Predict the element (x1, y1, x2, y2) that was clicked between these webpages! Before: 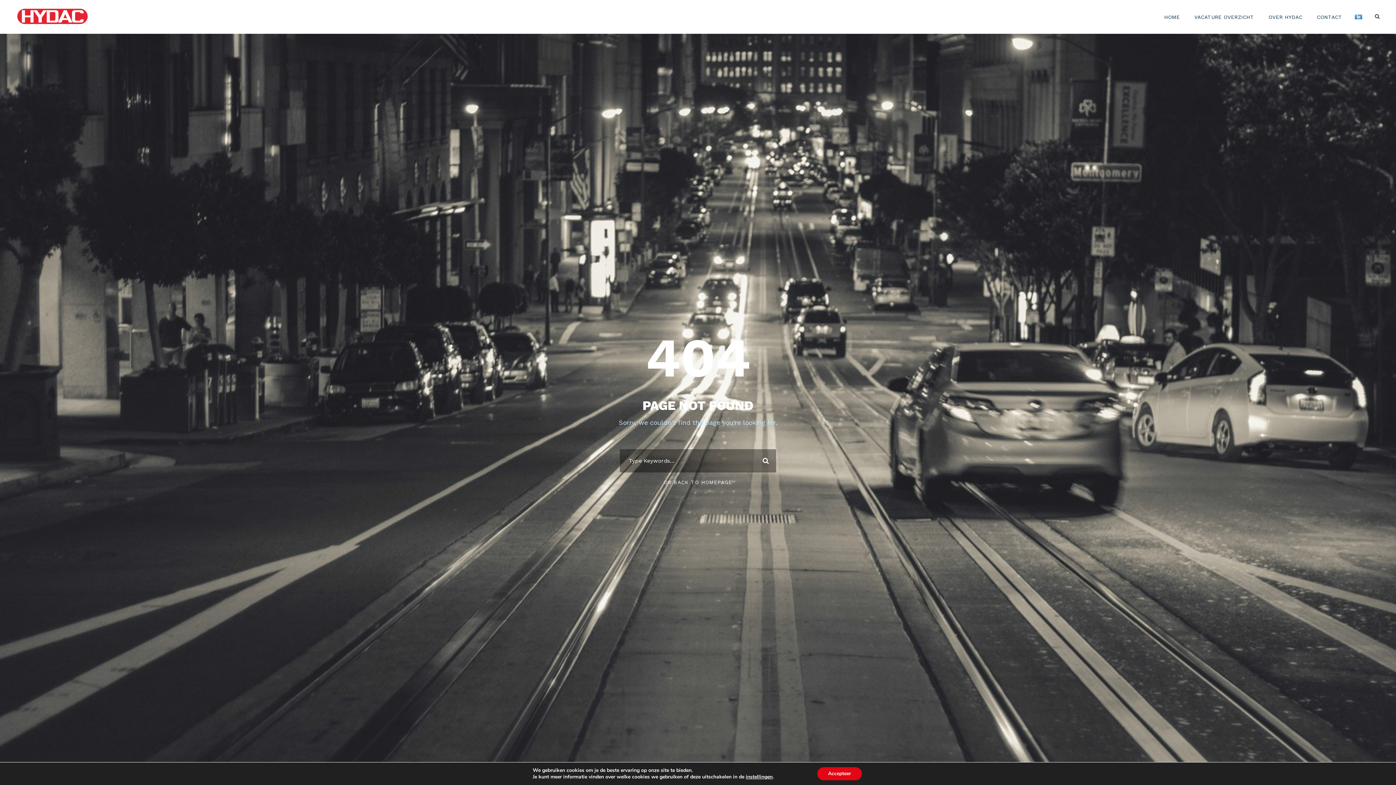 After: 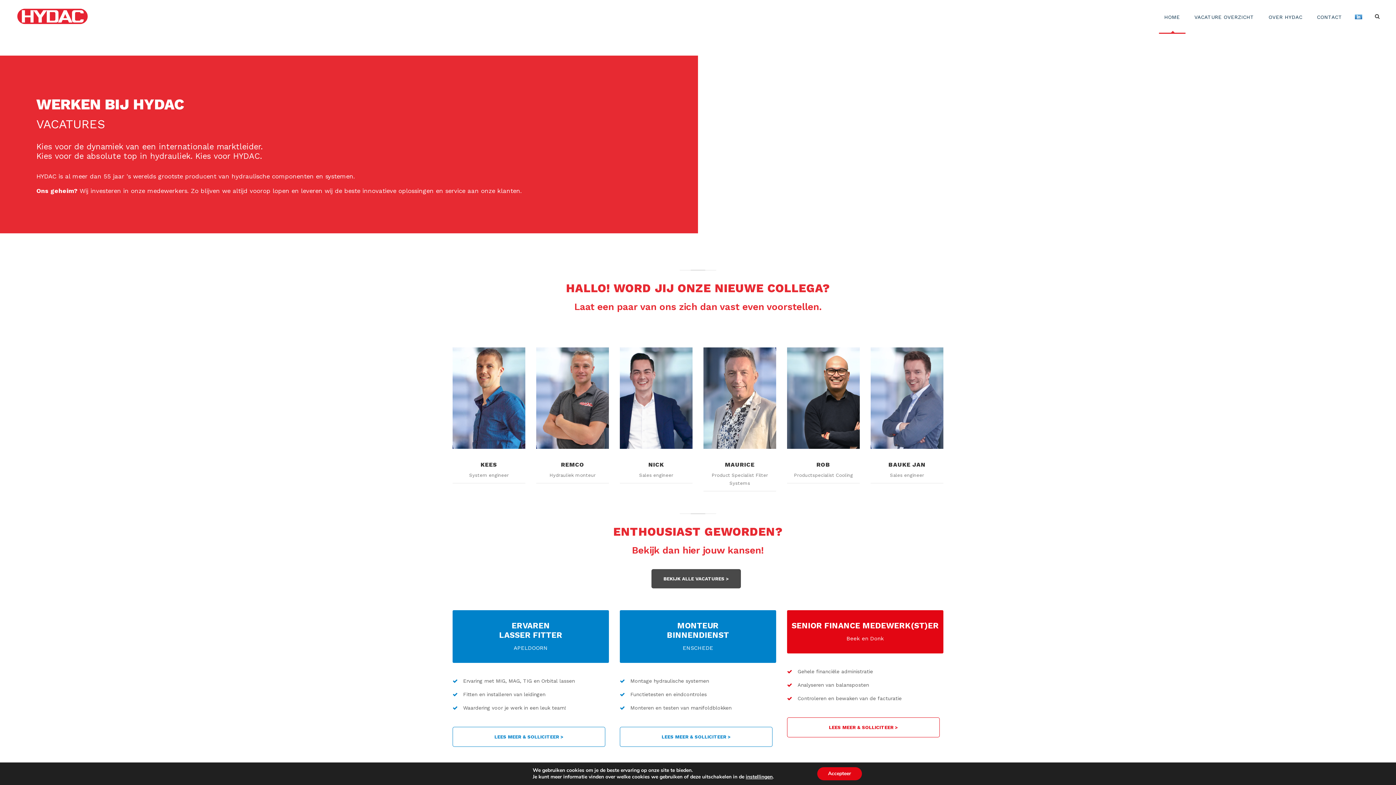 Action: bbox: (664, 479, 732, 485) label: OR BACK TO HOMEPAGE